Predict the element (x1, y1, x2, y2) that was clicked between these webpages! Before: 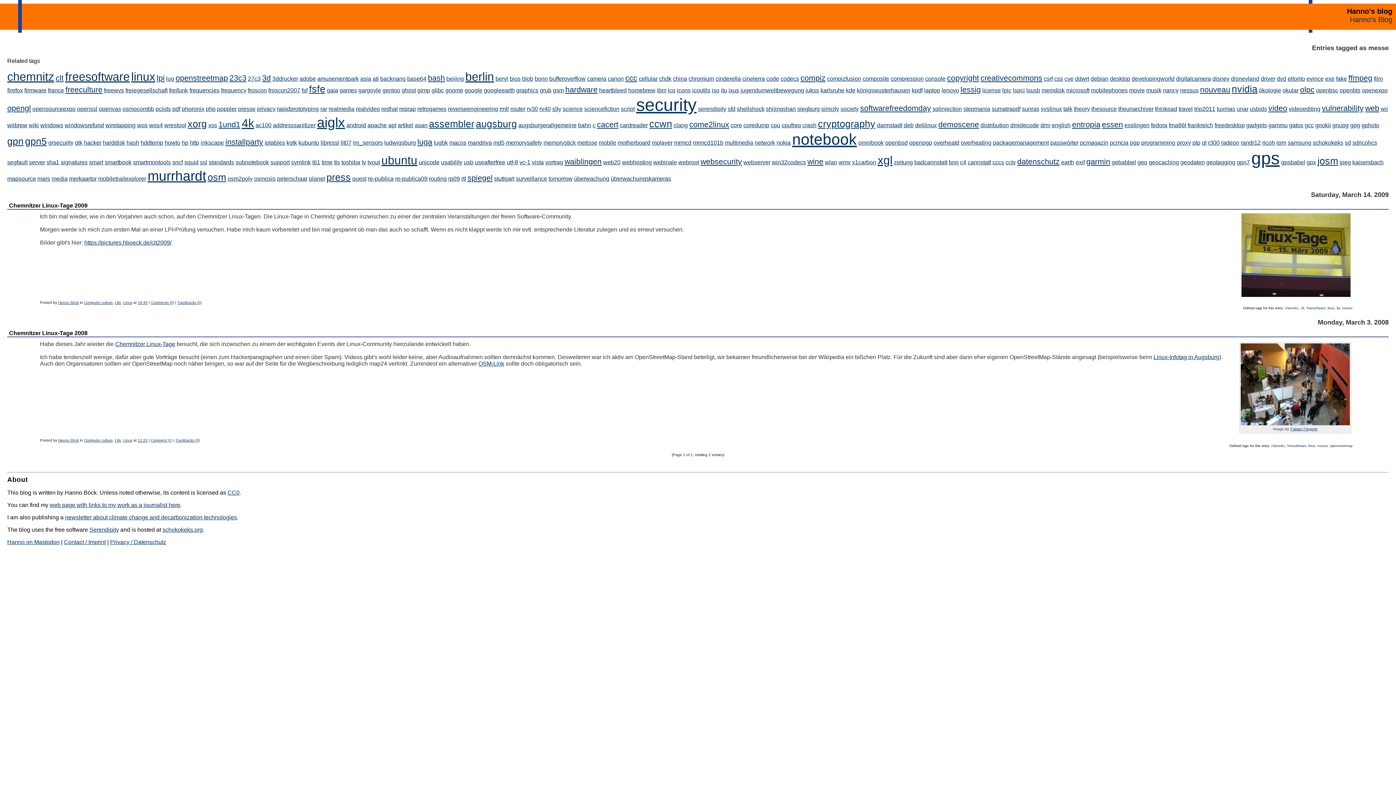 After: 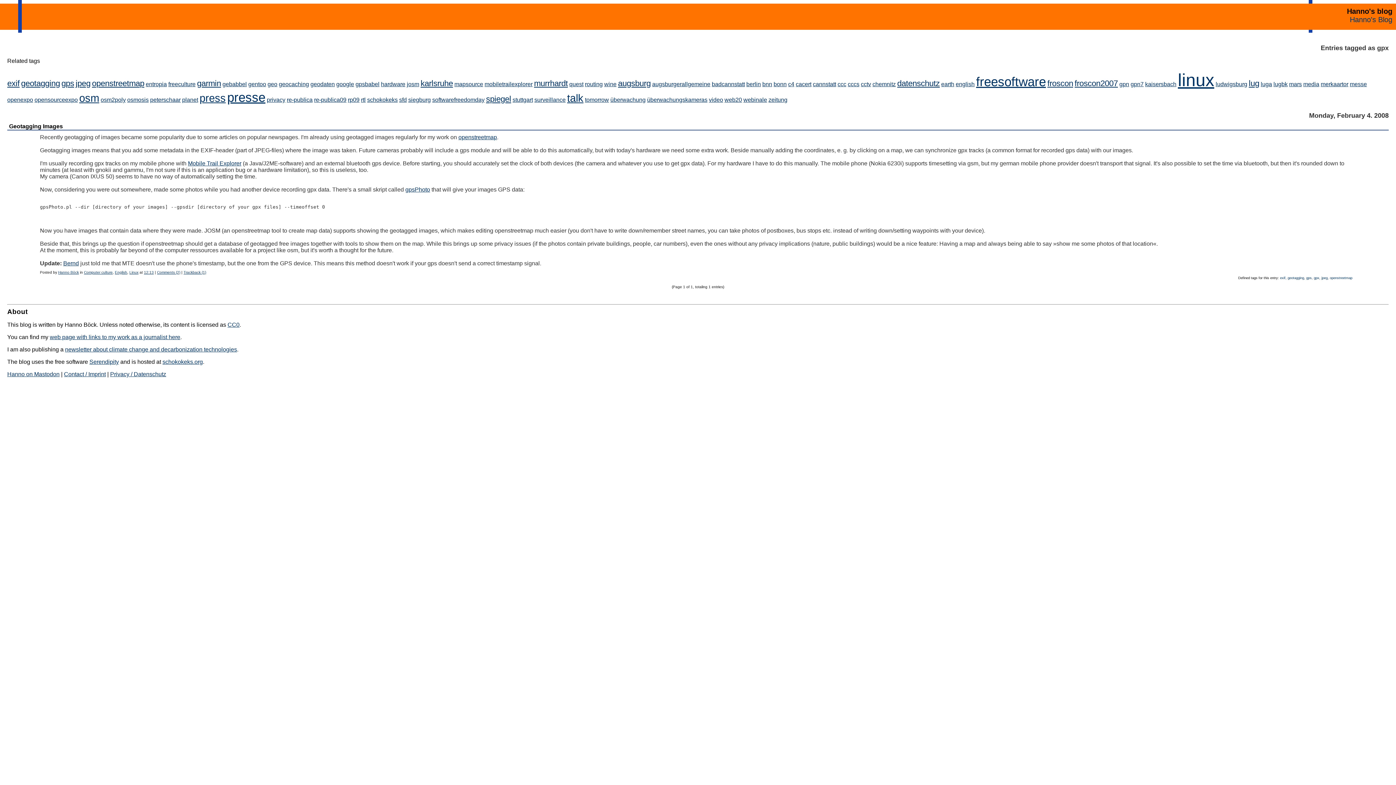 Action: bbox: (1306, 159, 1316, 165) label: gpx